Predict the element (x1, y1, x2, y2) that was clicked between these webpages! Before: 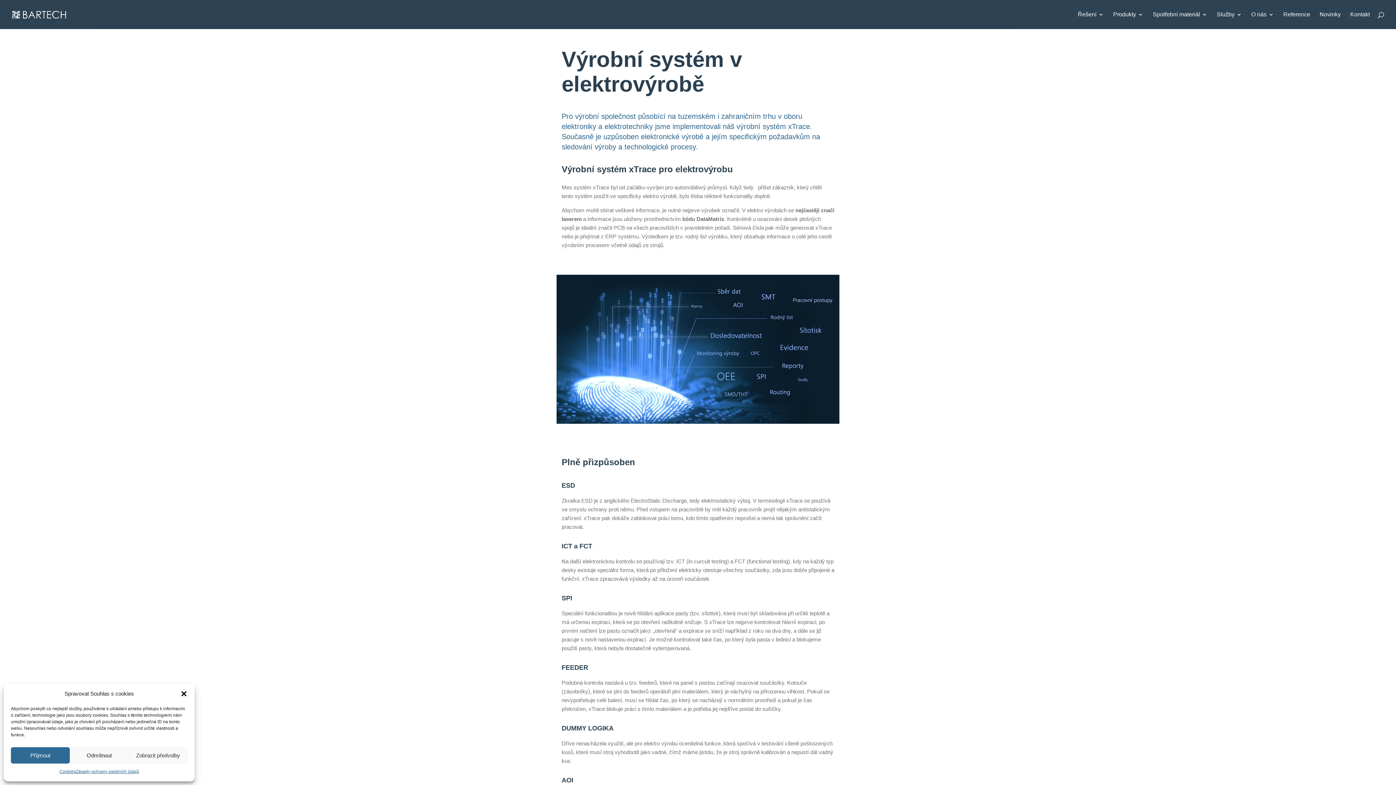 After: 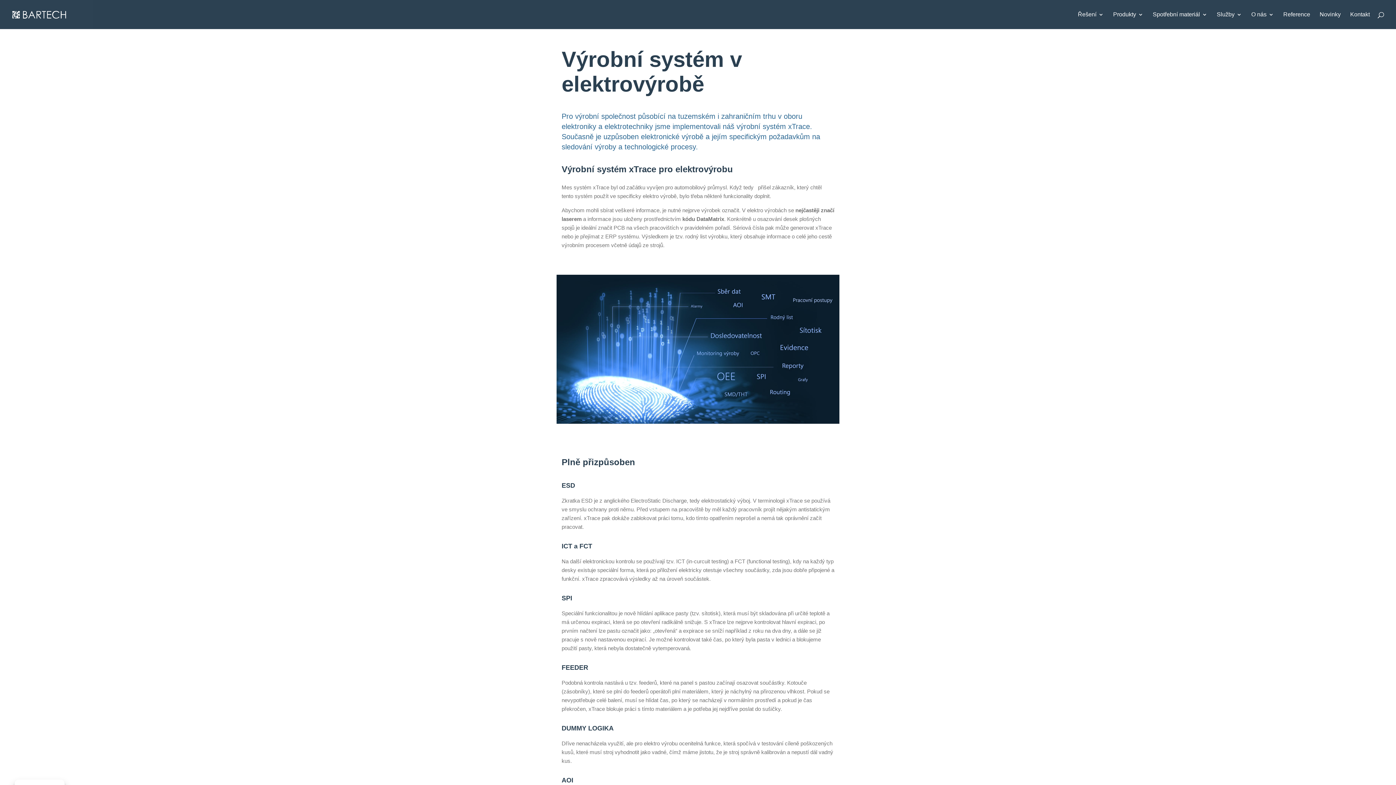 Action: label: Odmítnout bbox: (69, 747, 128, 764)